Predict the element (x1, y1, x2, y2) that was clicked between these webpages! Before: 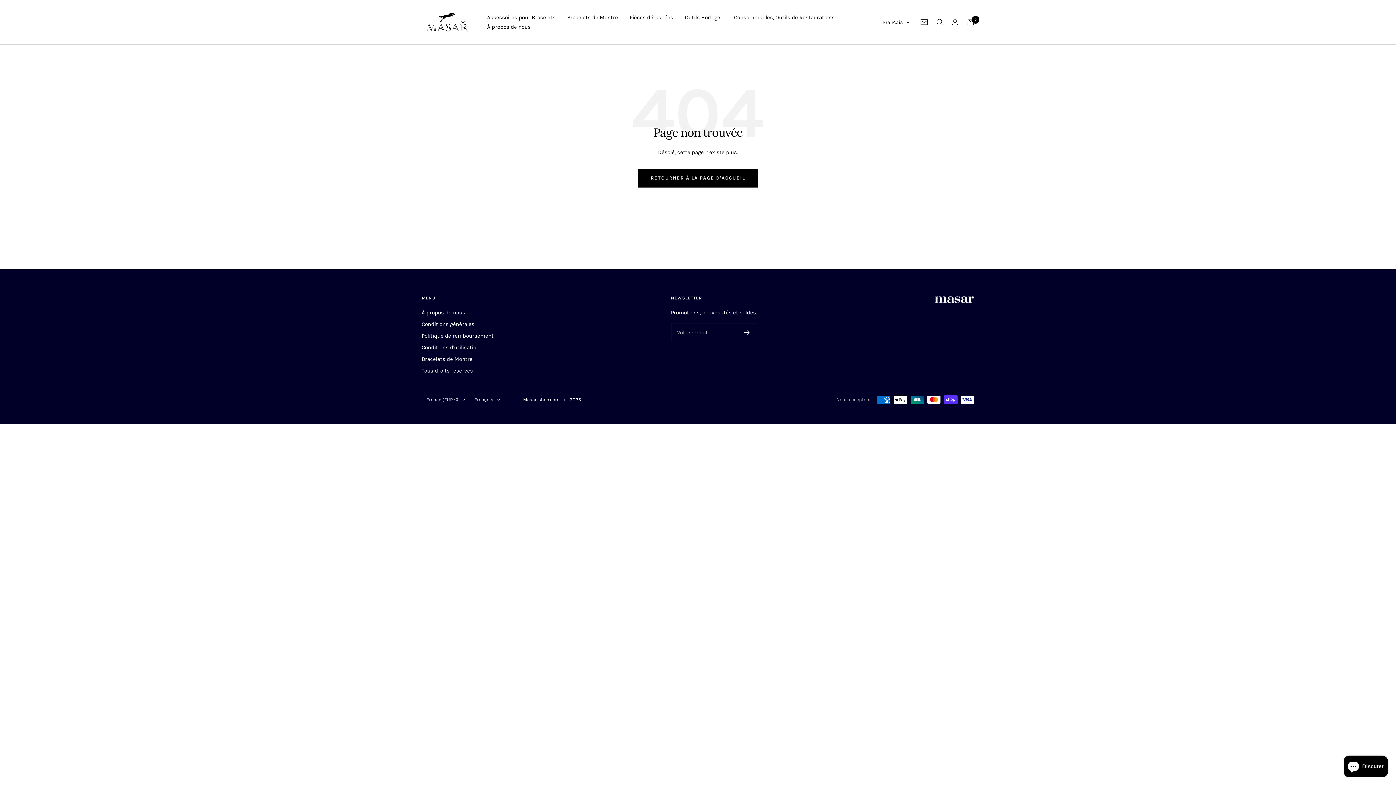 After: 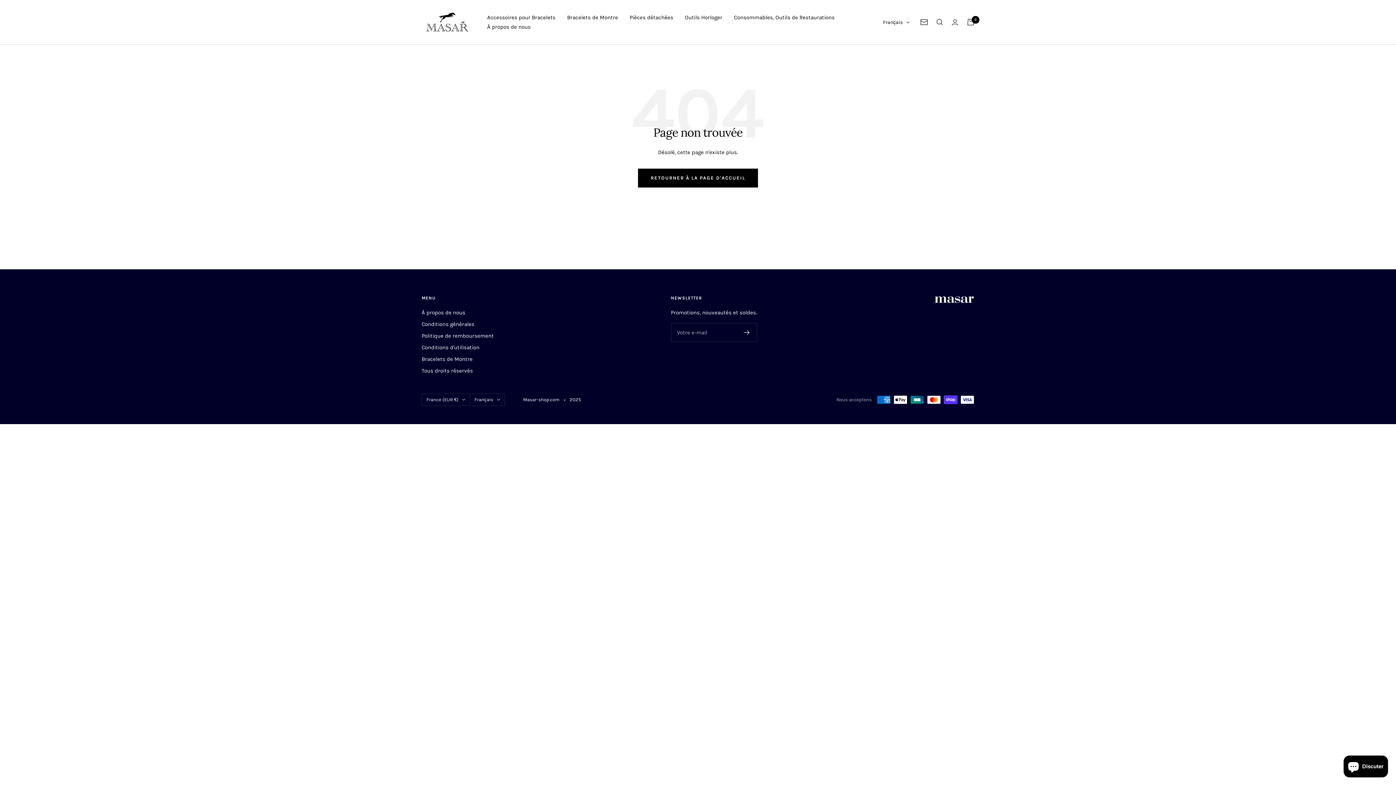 Action: label: Newsletter bbox: (920, 19, 928, 25)